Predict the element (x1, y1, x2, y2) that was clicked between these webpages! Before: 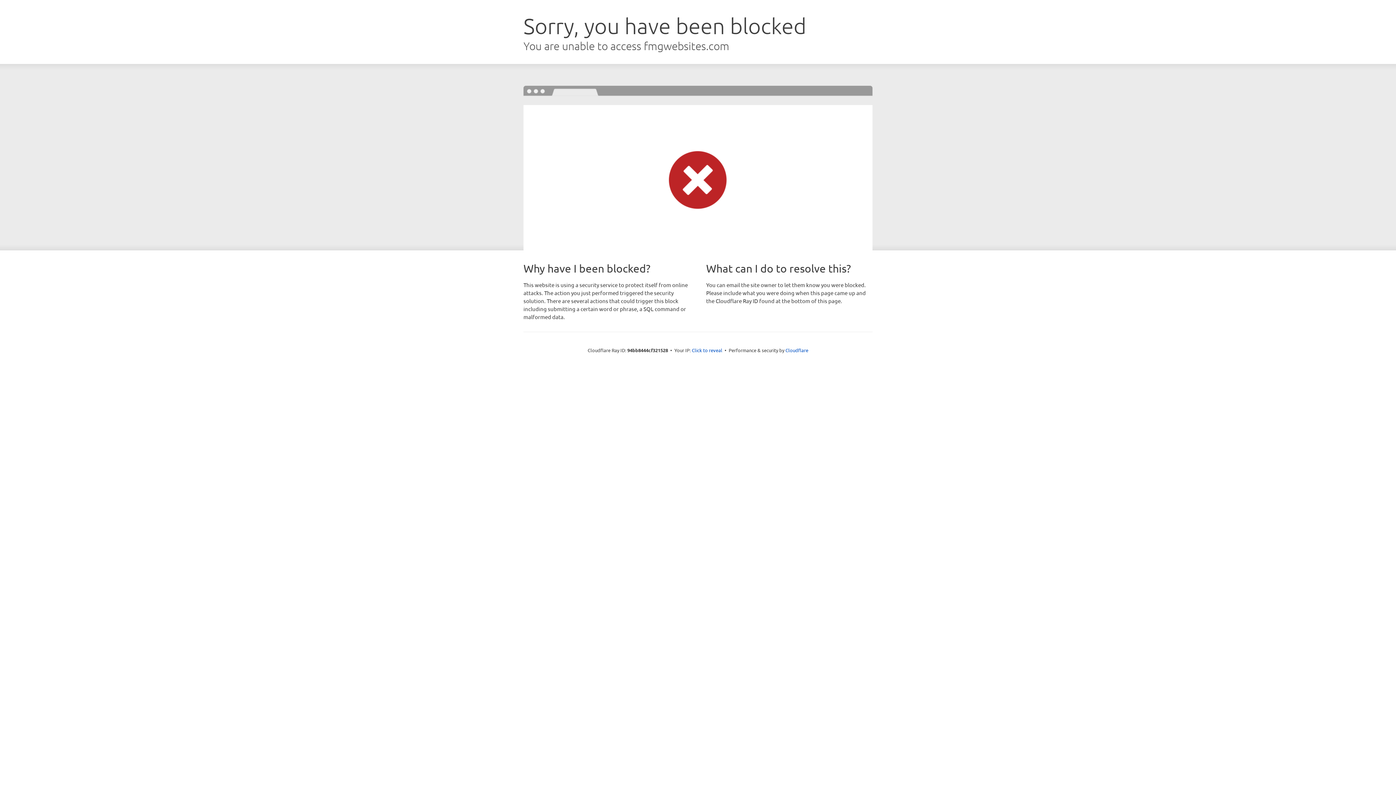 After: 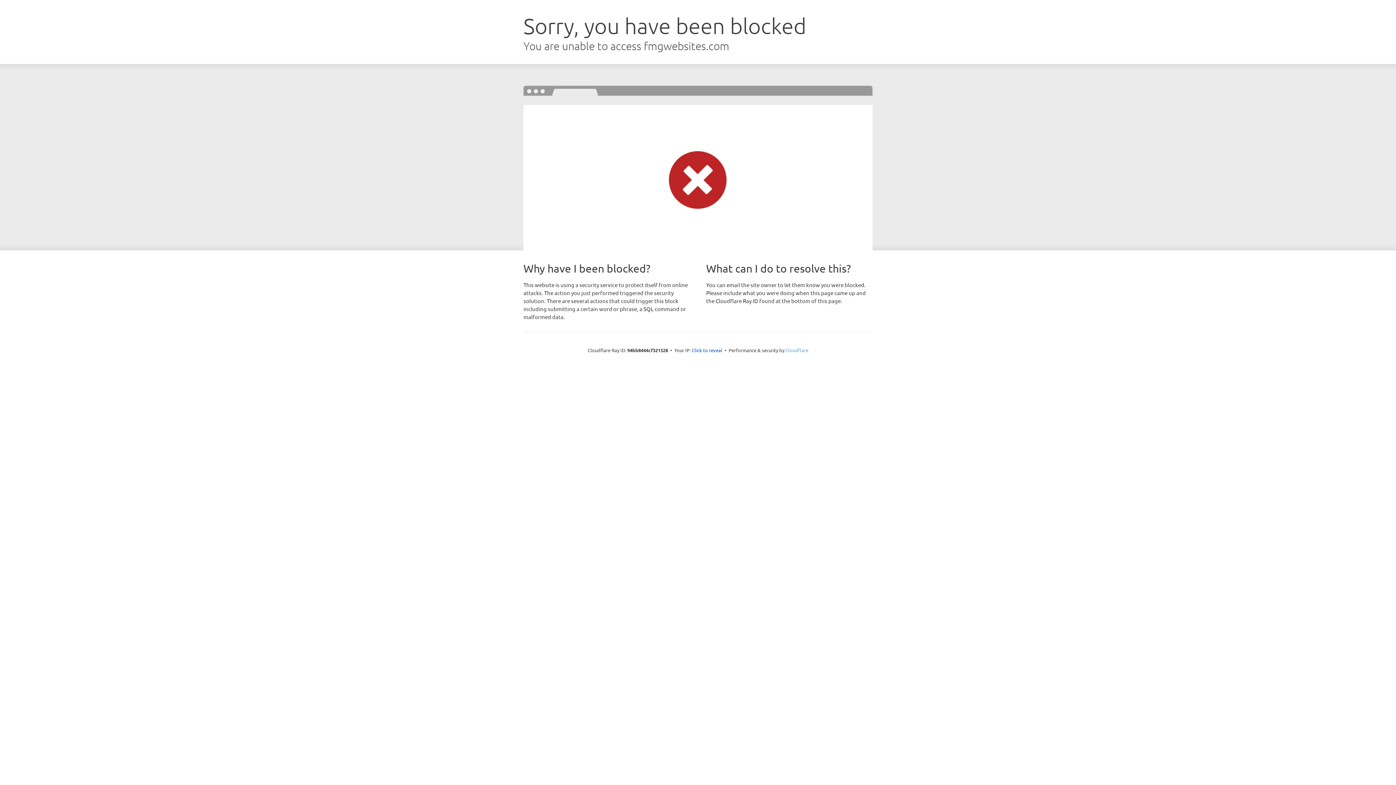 Action: bbox: (785, 347, 808, 353) label: Cloudflare